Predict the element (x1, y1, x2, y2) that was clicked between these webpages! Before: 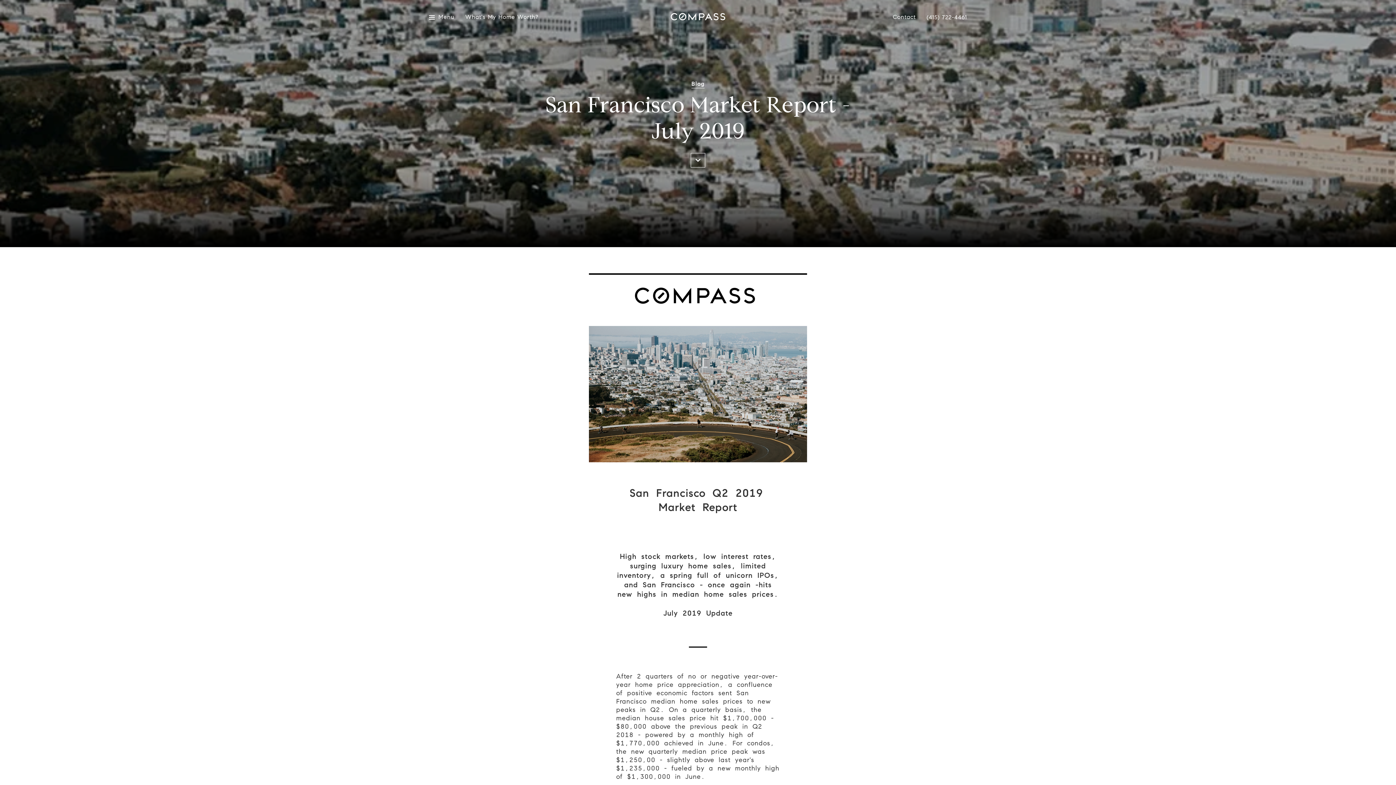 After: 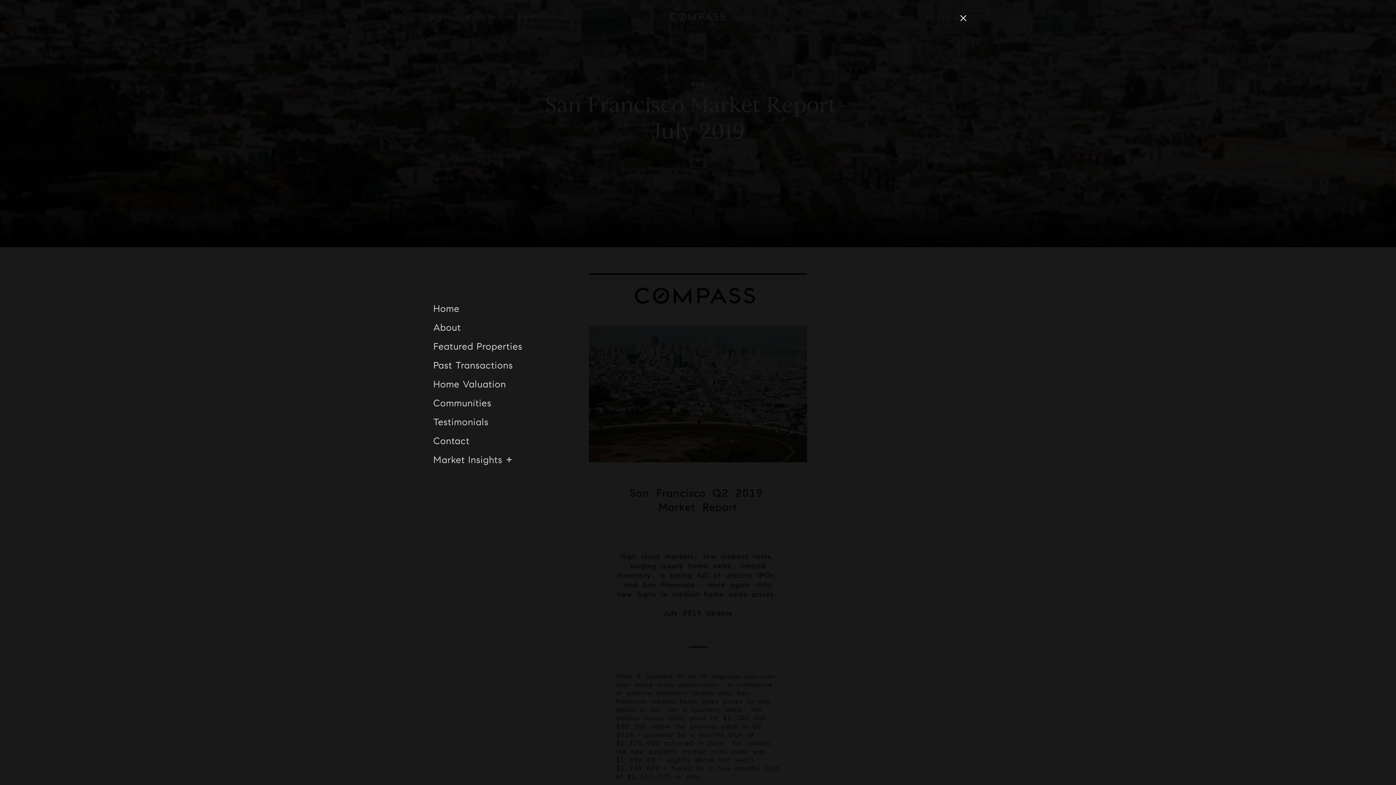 Action: bbox: (429, 10, 454, 23) label: Menu